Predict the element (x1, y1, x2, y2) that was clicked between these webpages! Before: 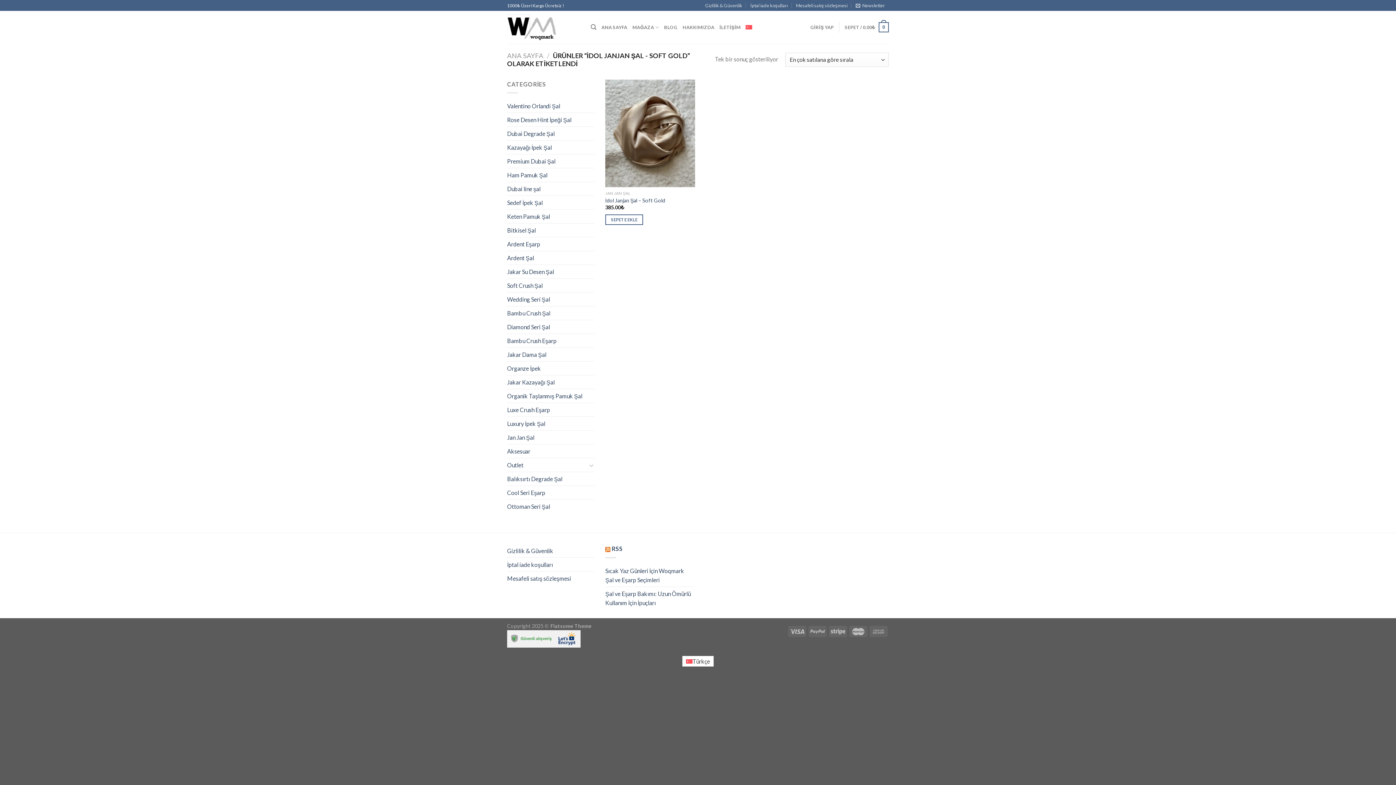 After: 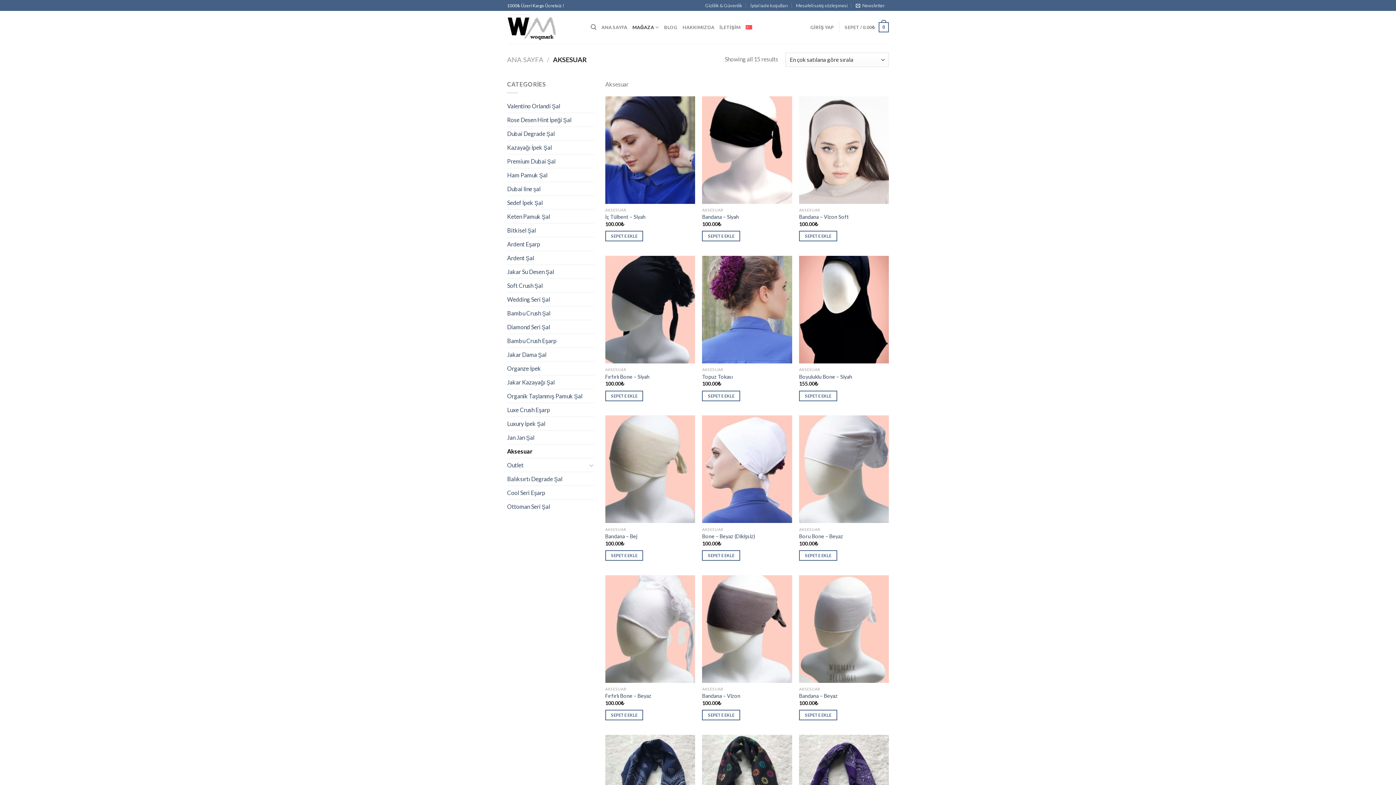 Action: label: Aksesuar bbox: (507, 444, 594, 458)